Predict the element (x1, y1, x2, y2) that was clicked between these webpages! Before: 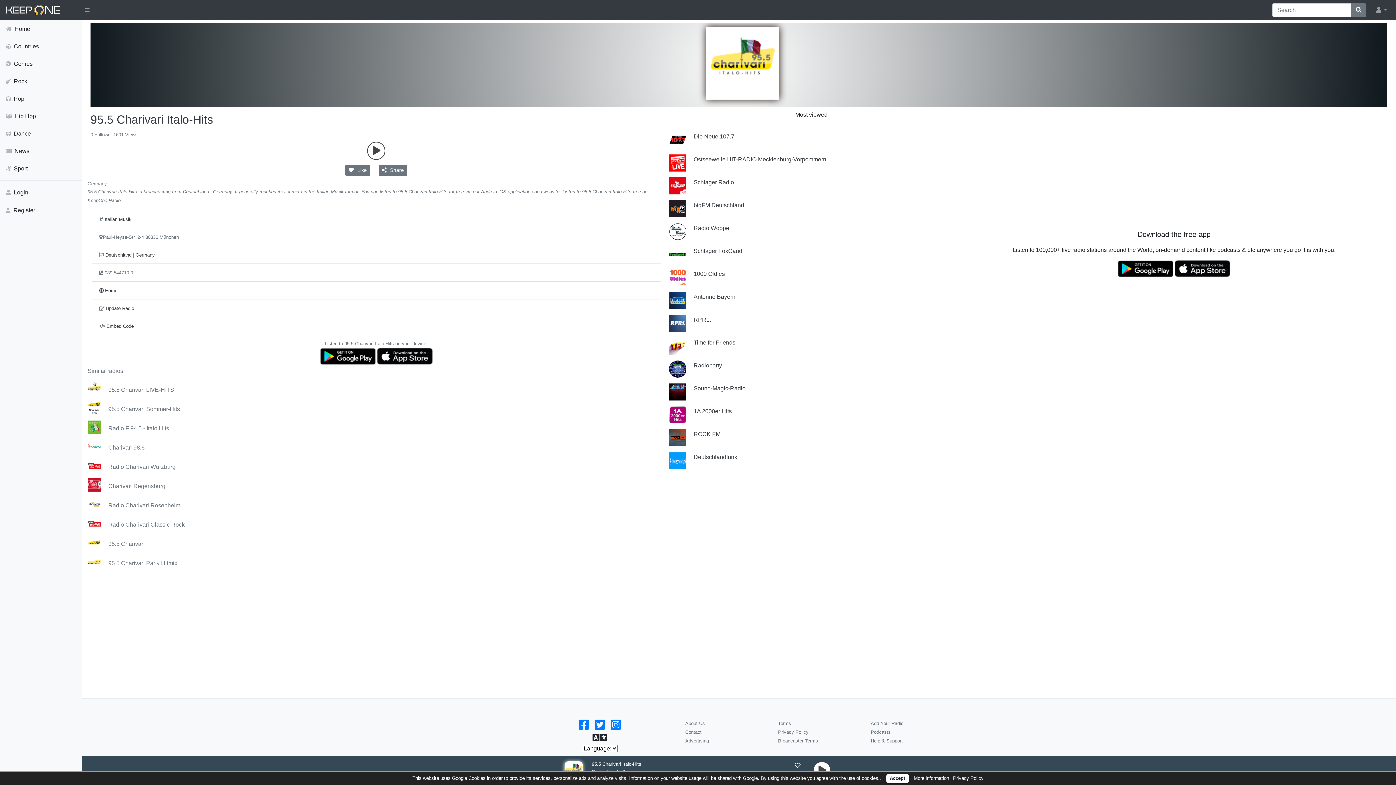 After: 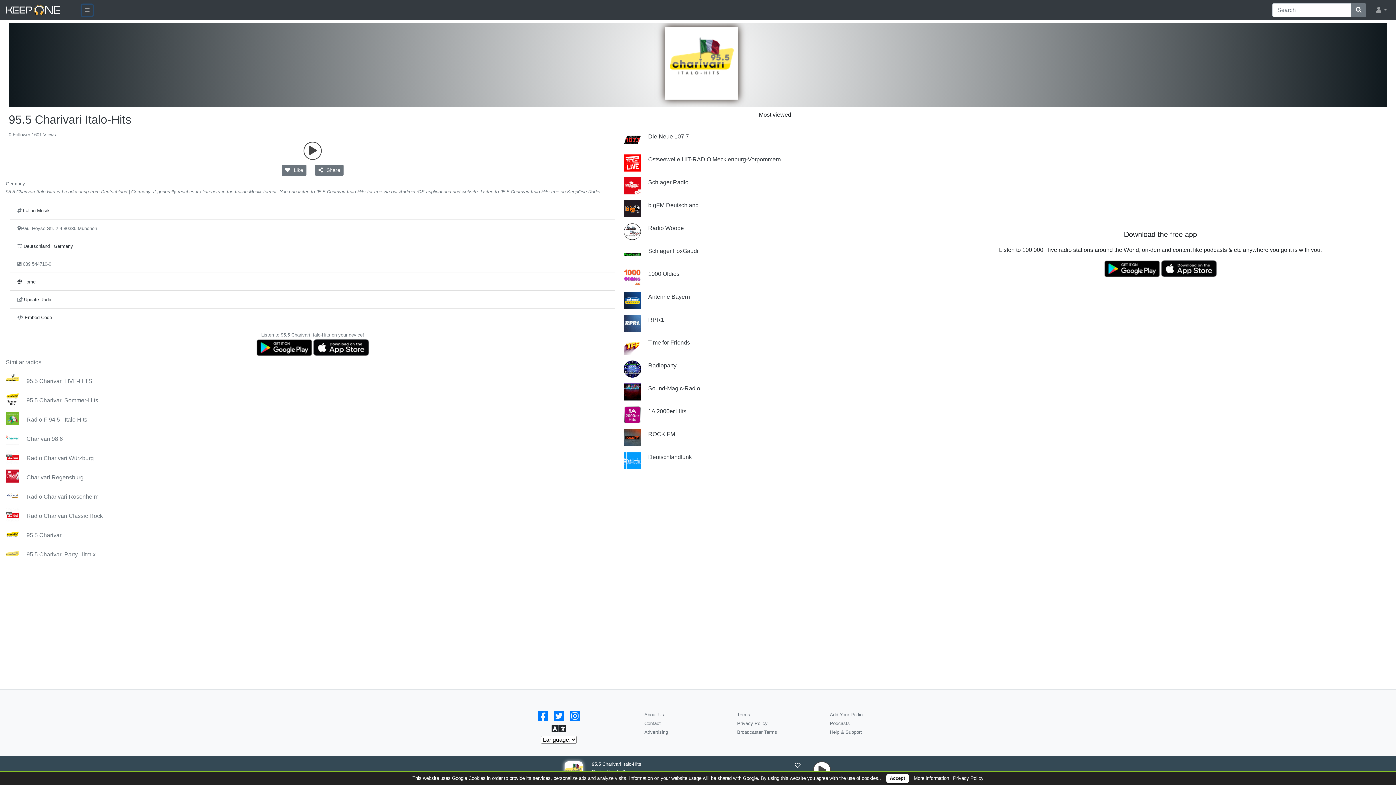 Action: bbox: (81, 4, 92, 15)